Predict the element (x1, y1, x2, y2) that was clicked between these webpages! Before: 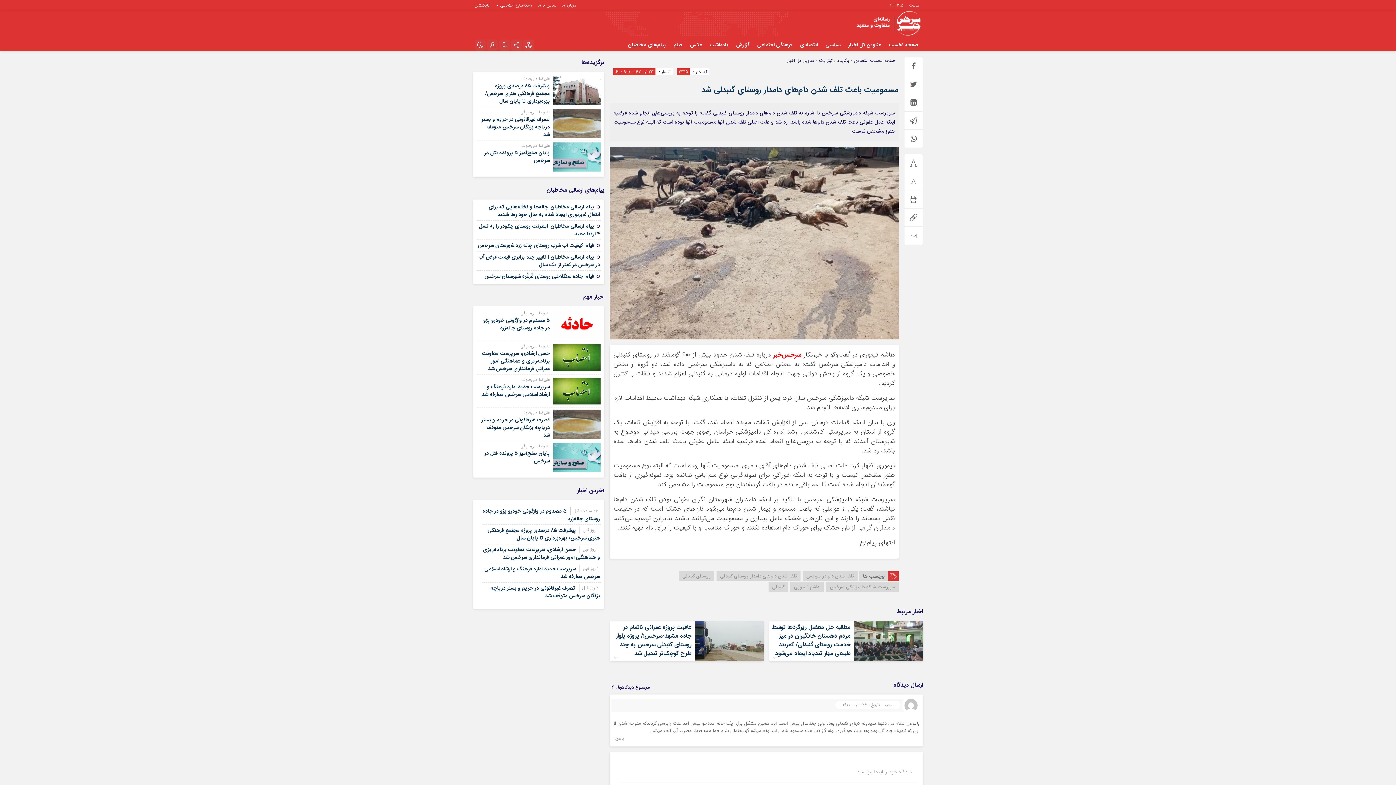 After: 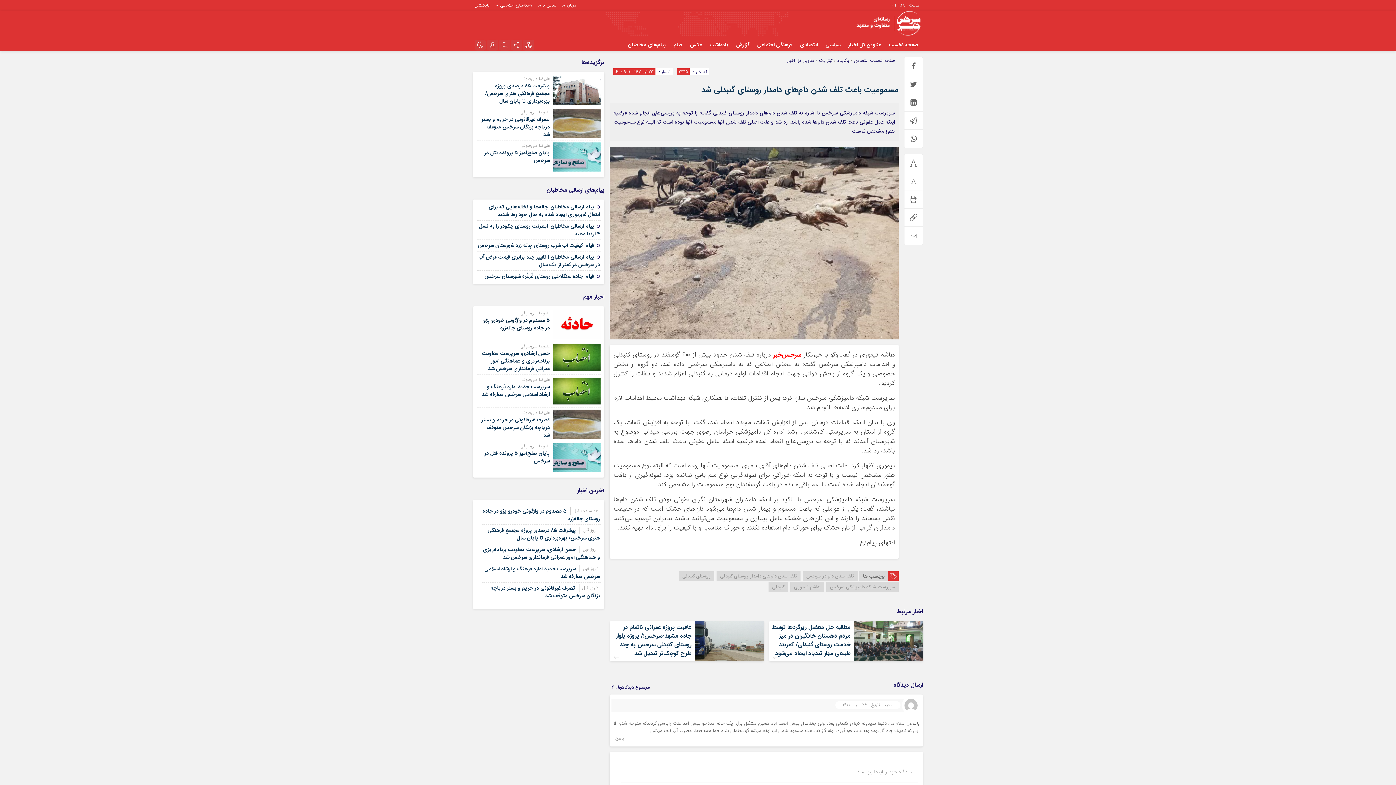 Action: bbox: (483, 316, 549, 332) label: ۵ مصدوم در واژگونی خودرو پژو در جاده روستای چاله‌زرد